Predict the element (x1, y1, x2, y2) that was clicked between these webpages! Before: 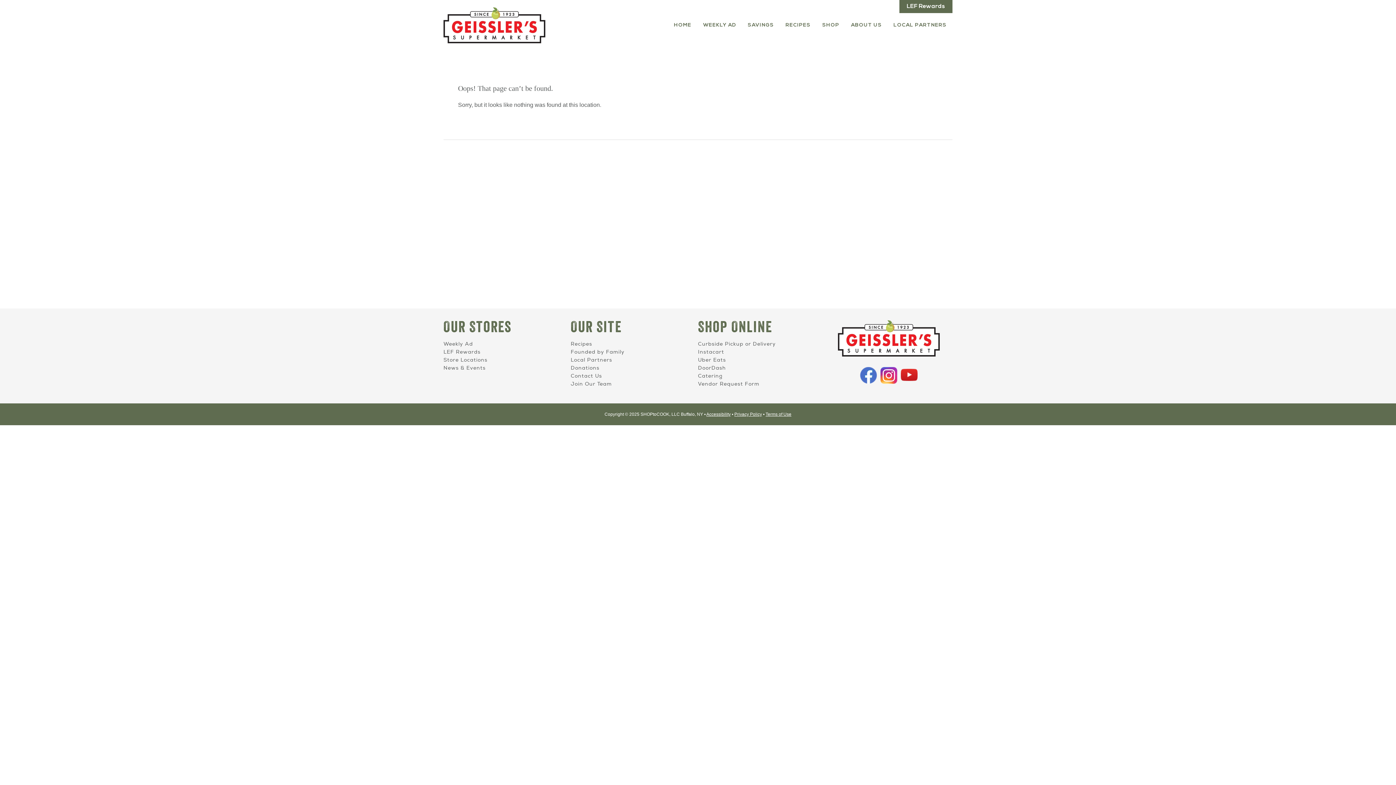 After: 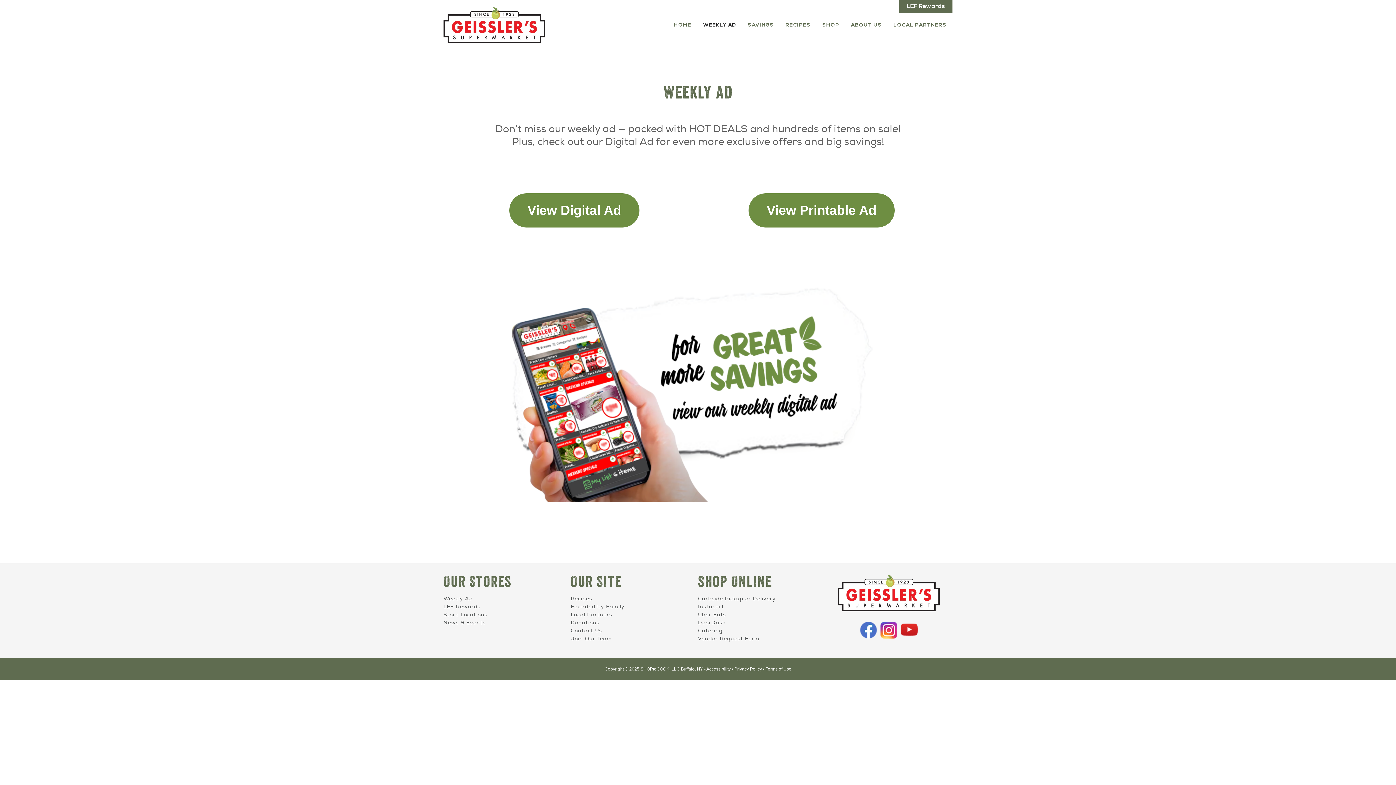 Action: bbox: (443, 341, 511, 349) label: Weekly Ad